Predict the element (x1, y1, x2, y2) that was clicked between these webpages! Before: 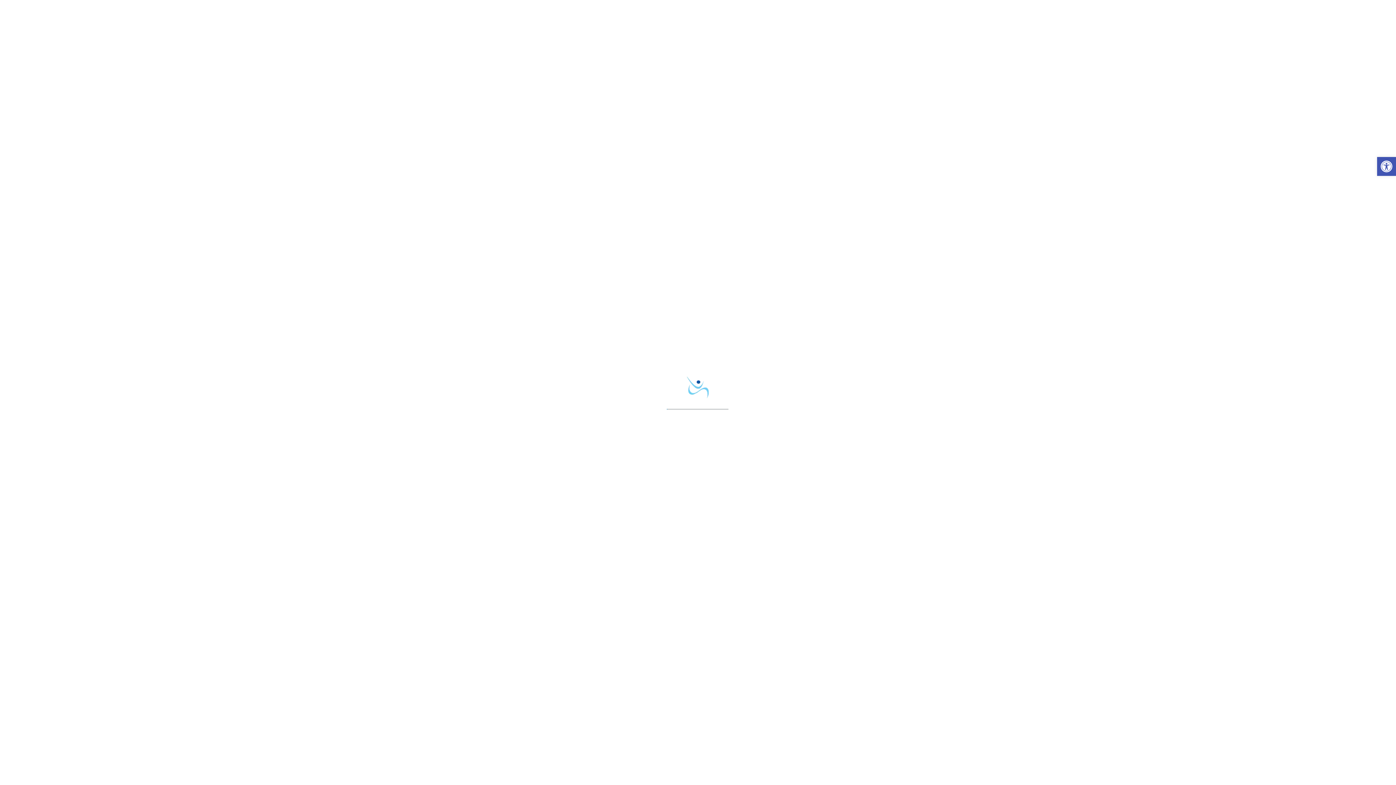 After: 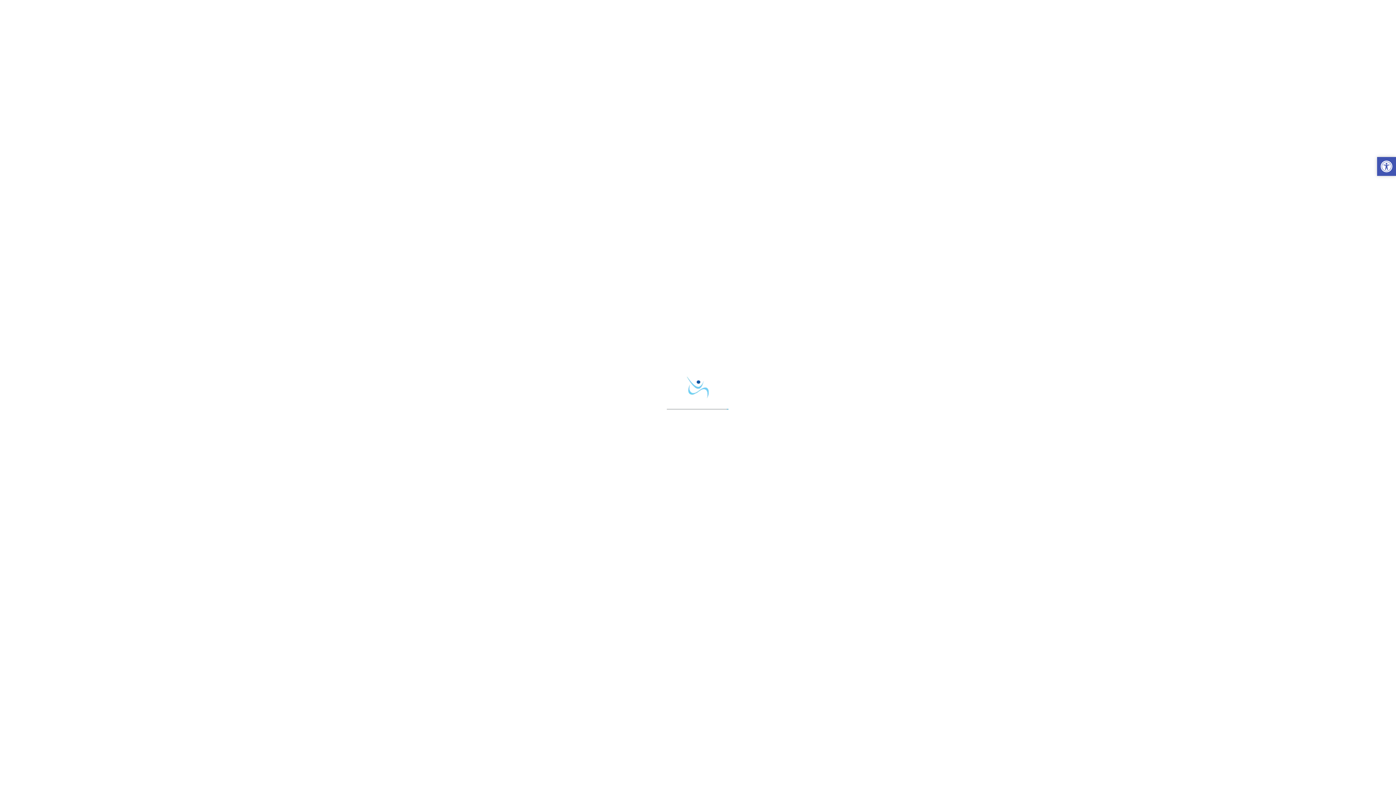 Action: label: Open toolbar bbox: (1377, 157, 1396, 176)